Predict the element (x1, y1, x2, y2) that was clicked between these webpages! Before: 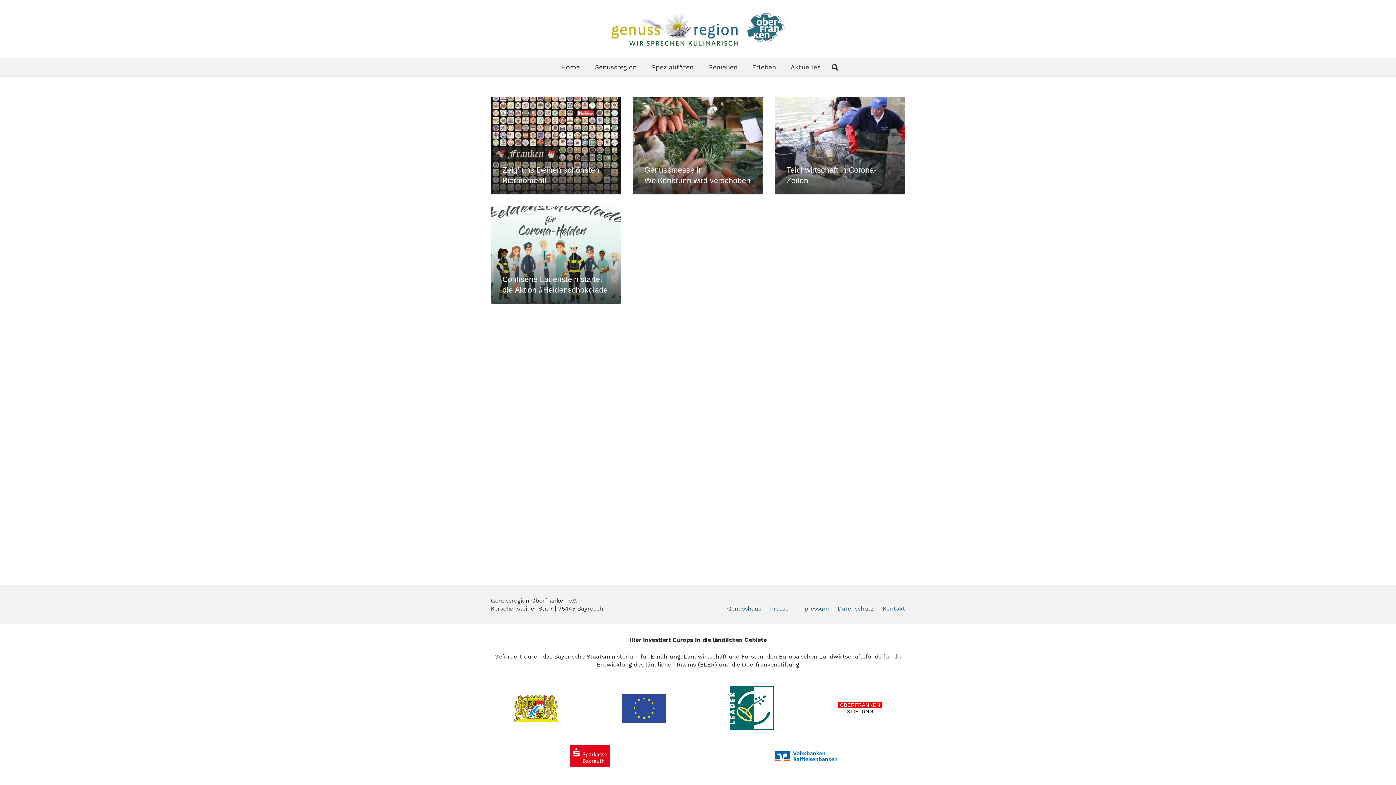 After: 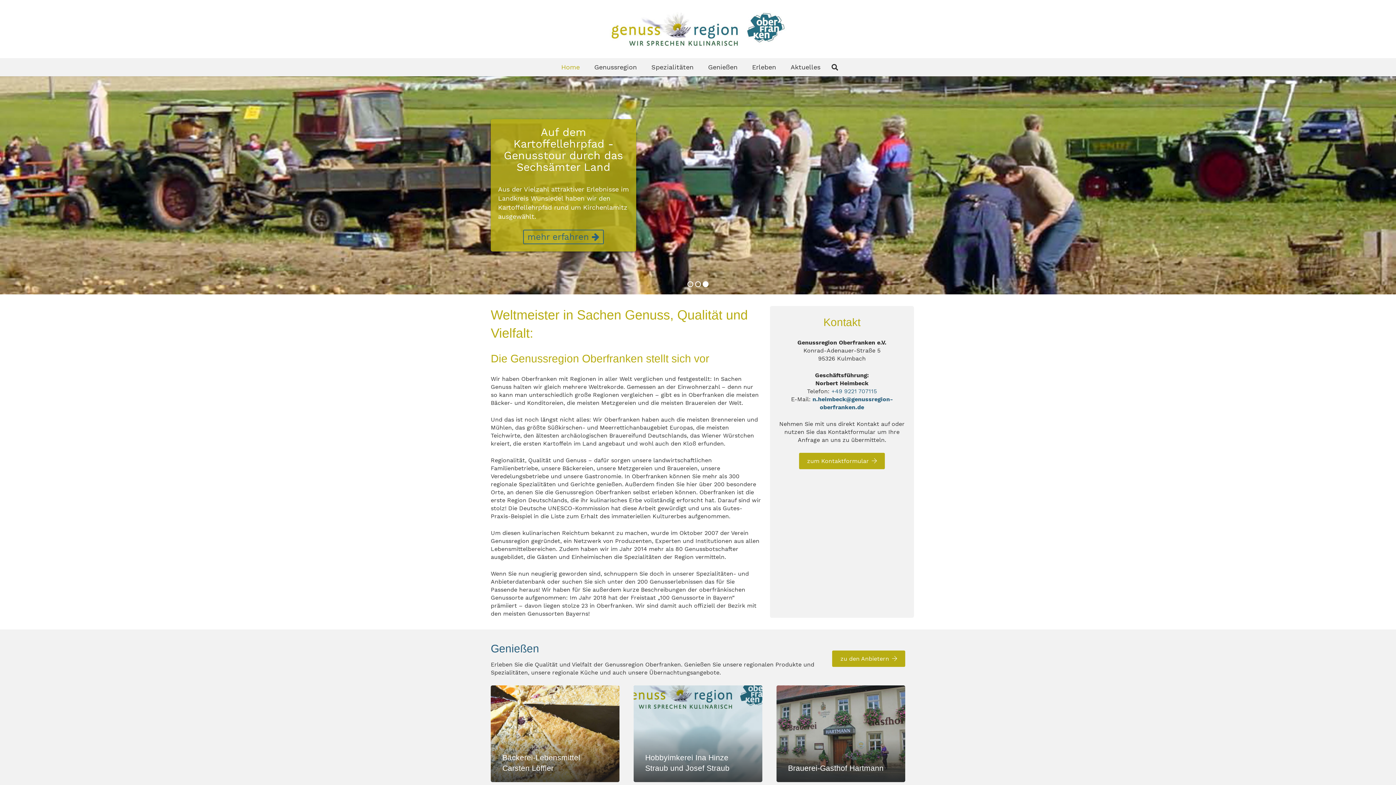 Action: bbox: (609, 7, 786, 50) label: genussregion-logo